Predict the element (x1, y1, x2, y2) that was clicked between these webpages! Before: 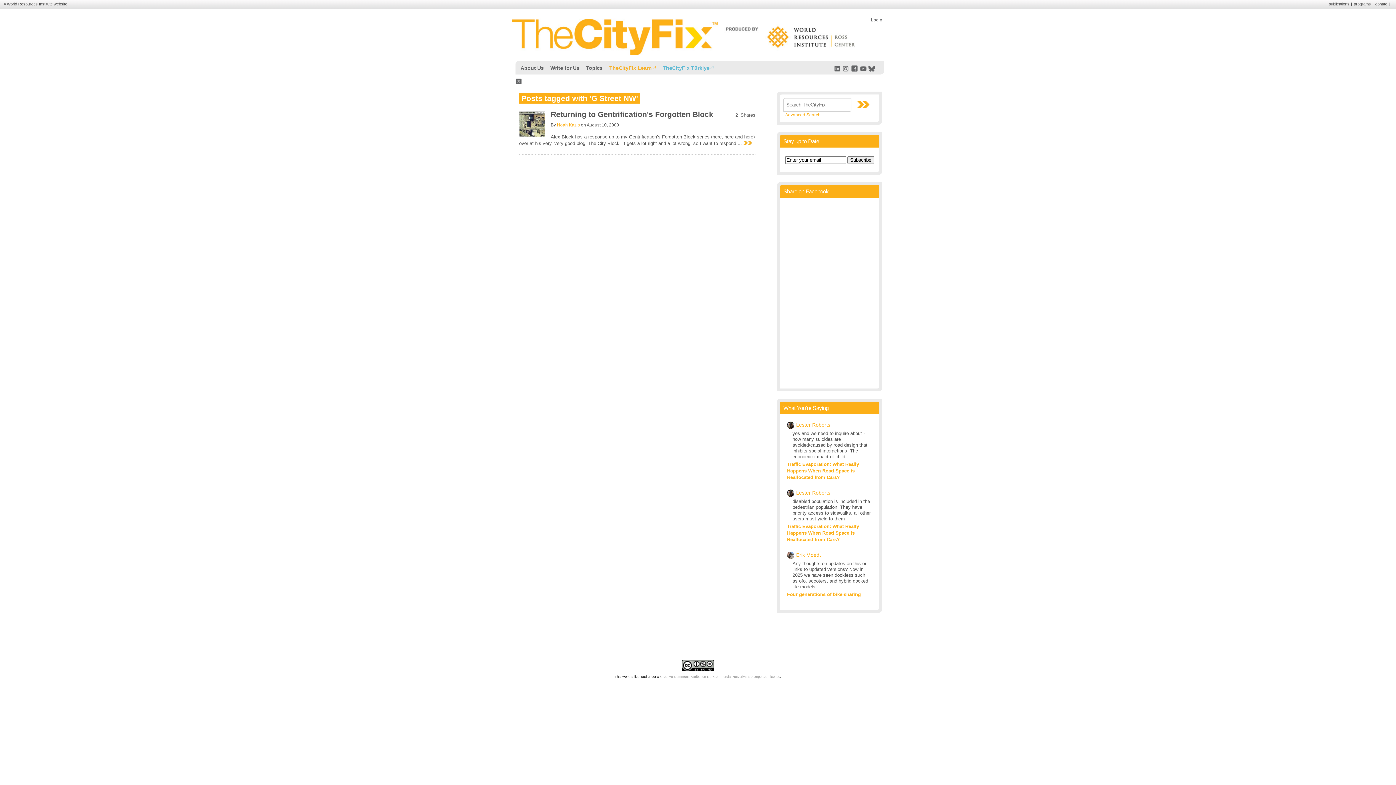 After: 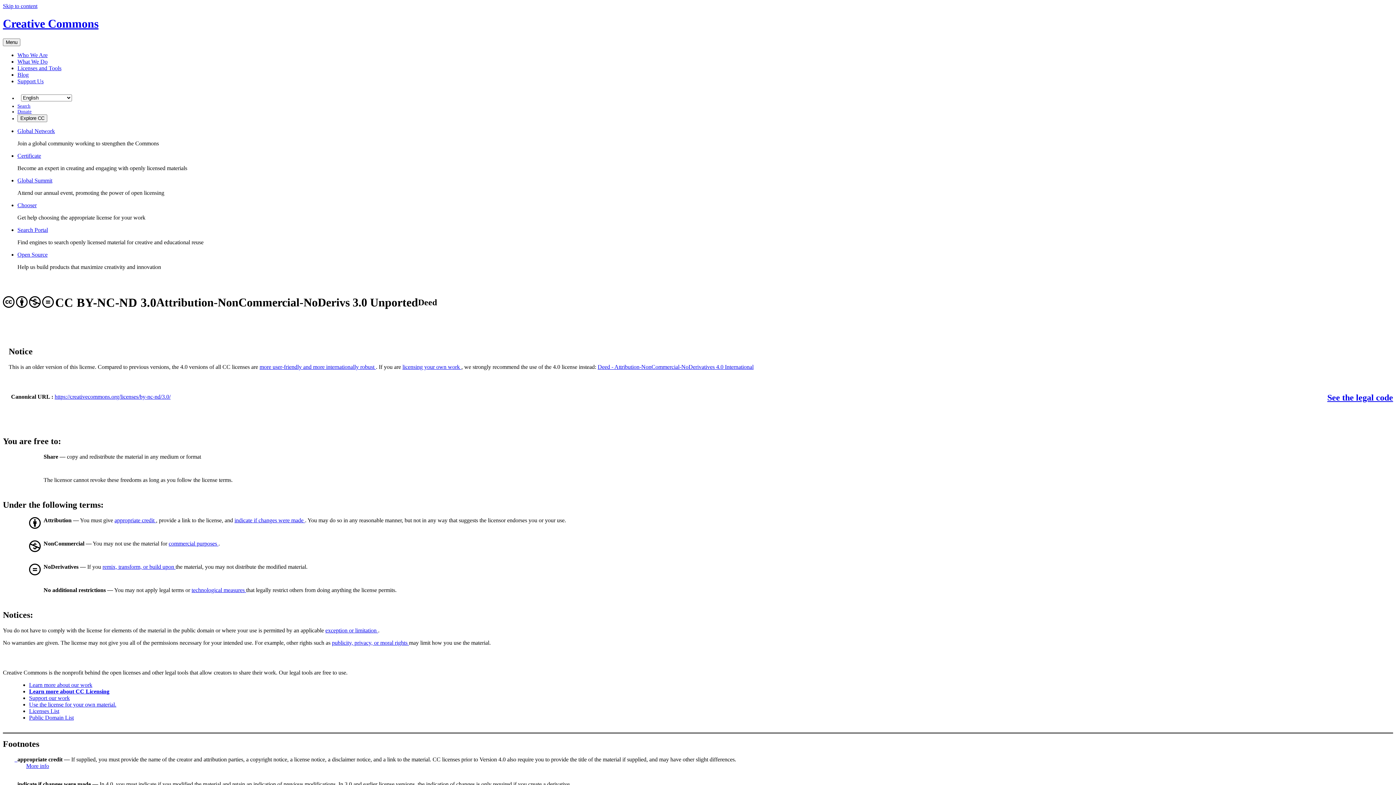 Action: bbox: (682, 668, 714, 672)